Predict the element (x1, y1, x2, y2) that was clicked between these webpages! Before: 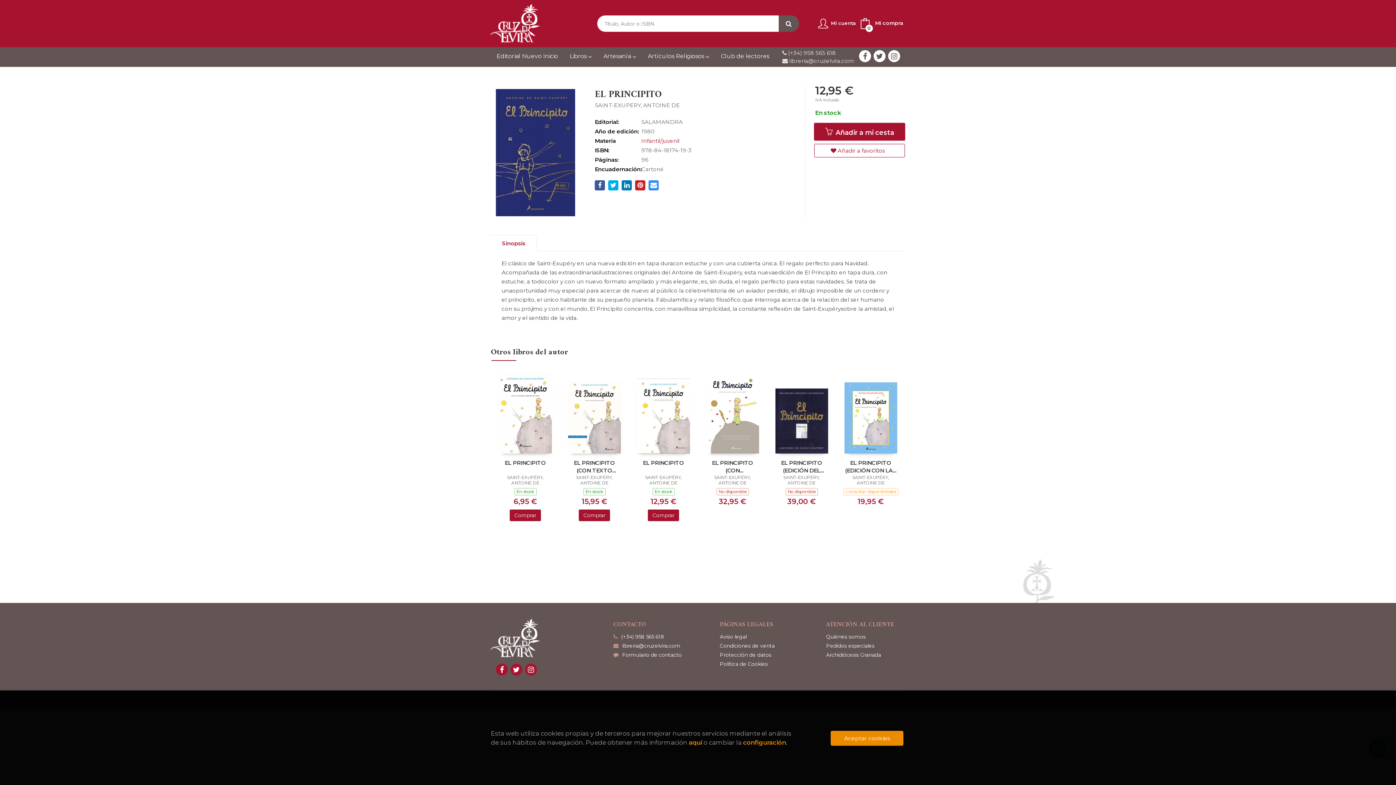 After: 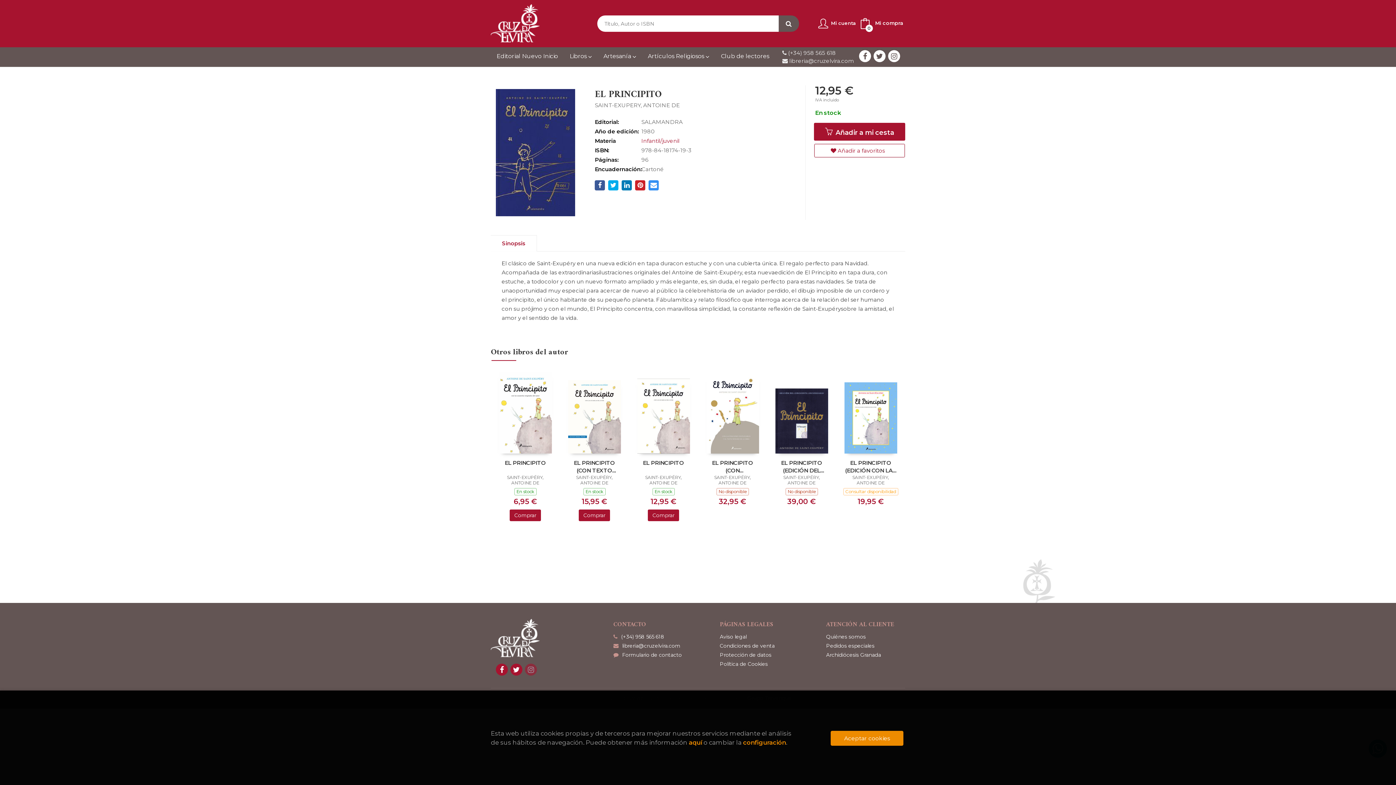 Action: bbox: (525, 664, 537, 676)